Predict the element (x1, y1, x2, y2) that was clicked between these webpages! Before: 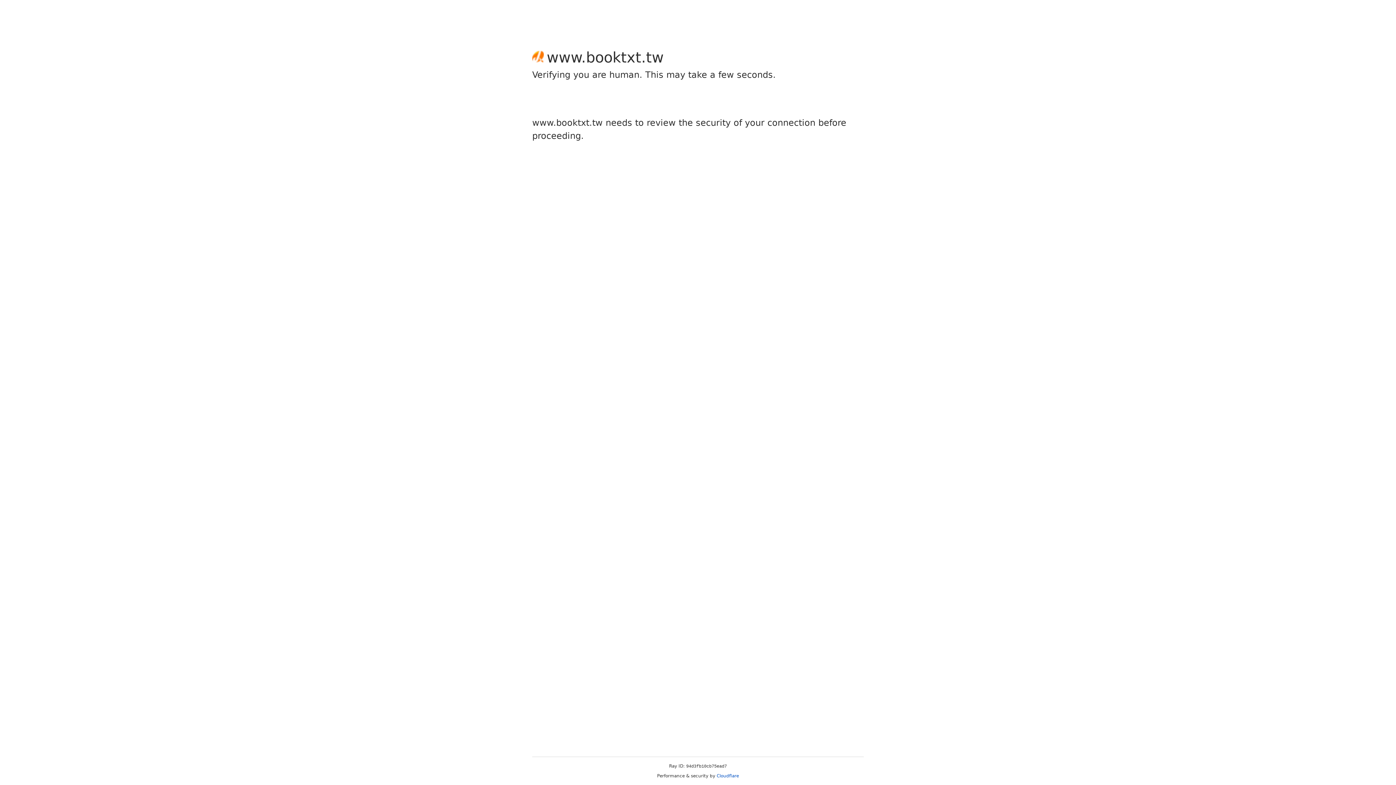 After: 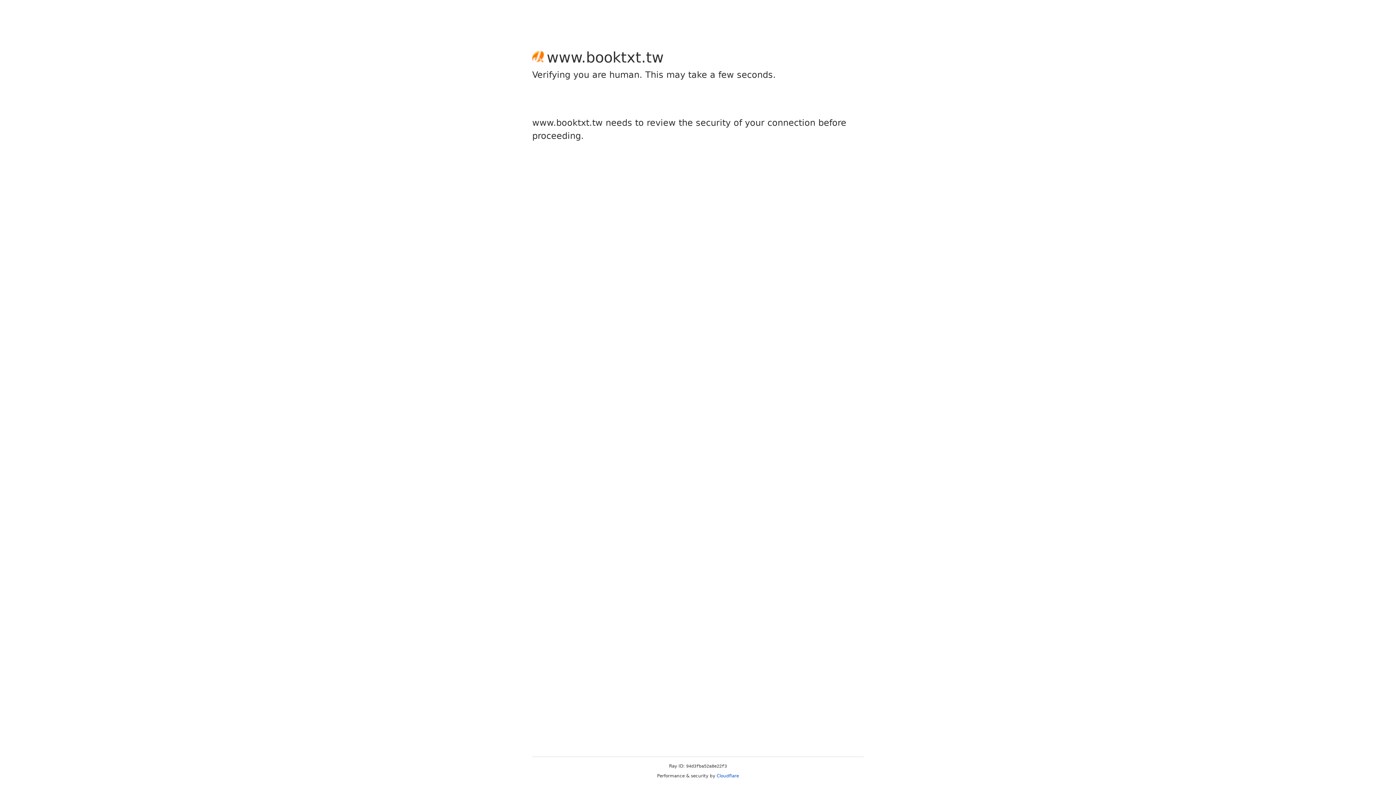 Action: label: Cloudflare bbox: (716, 773, 739, 778)